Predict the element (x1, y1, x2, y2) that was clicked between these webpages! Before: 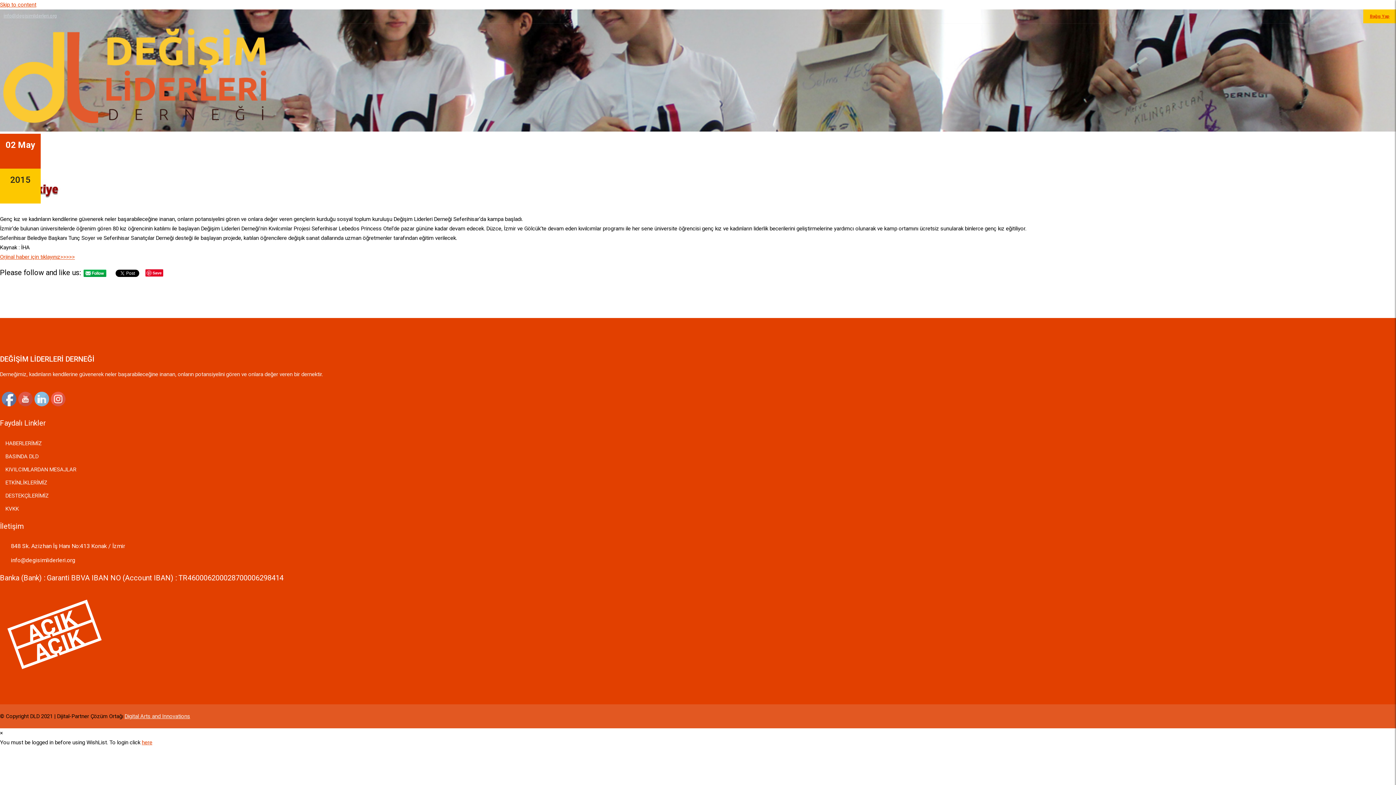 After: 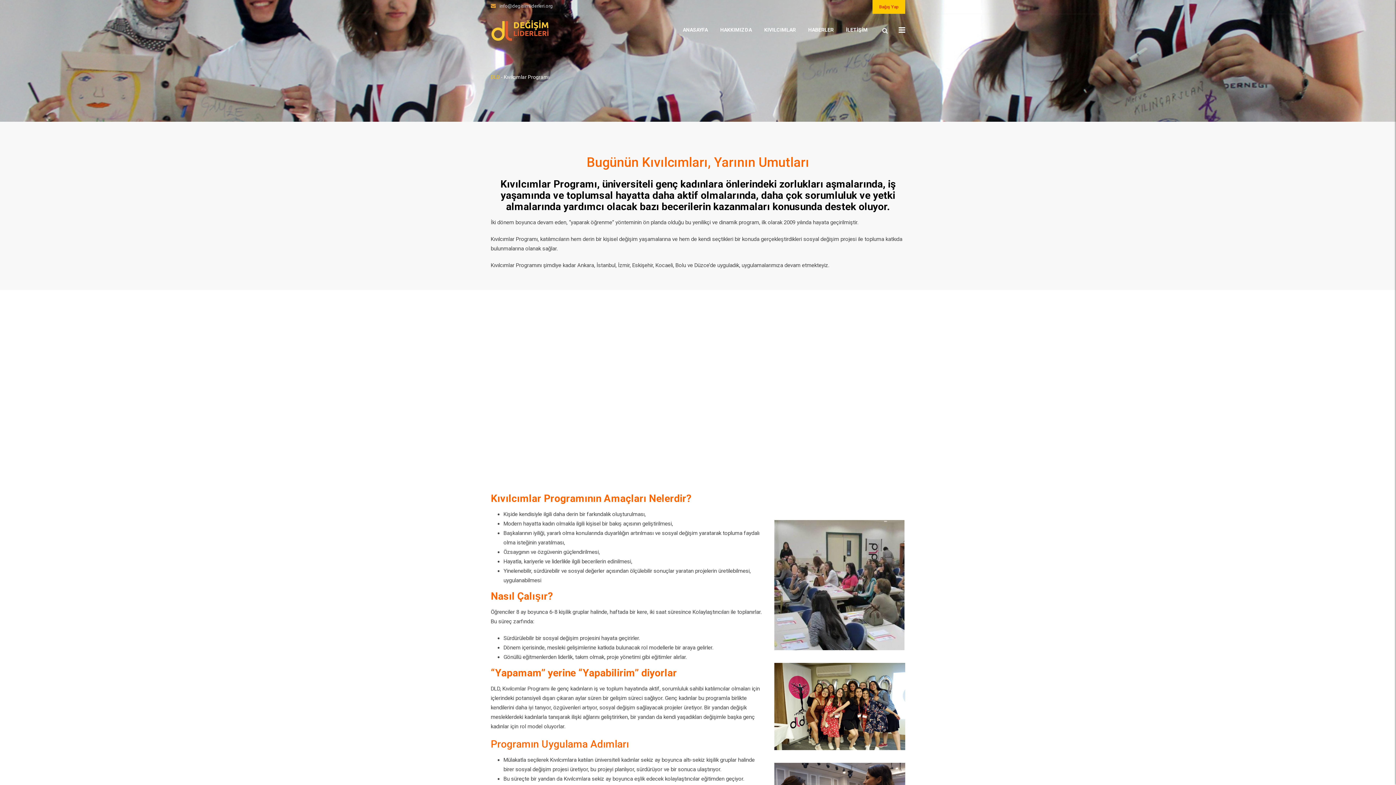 Action: bbox: (1261, 129, 1304, 160) label: KIVILCIMLAR